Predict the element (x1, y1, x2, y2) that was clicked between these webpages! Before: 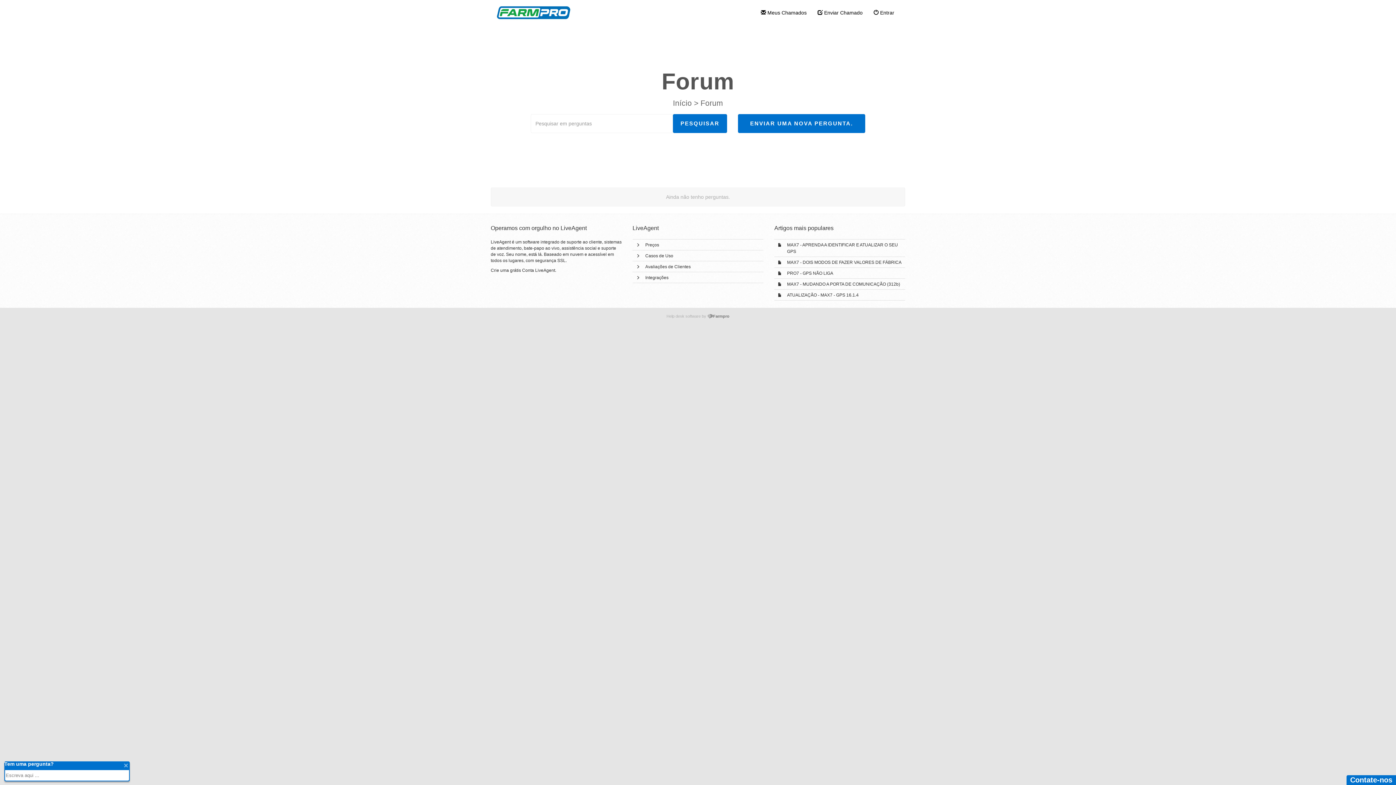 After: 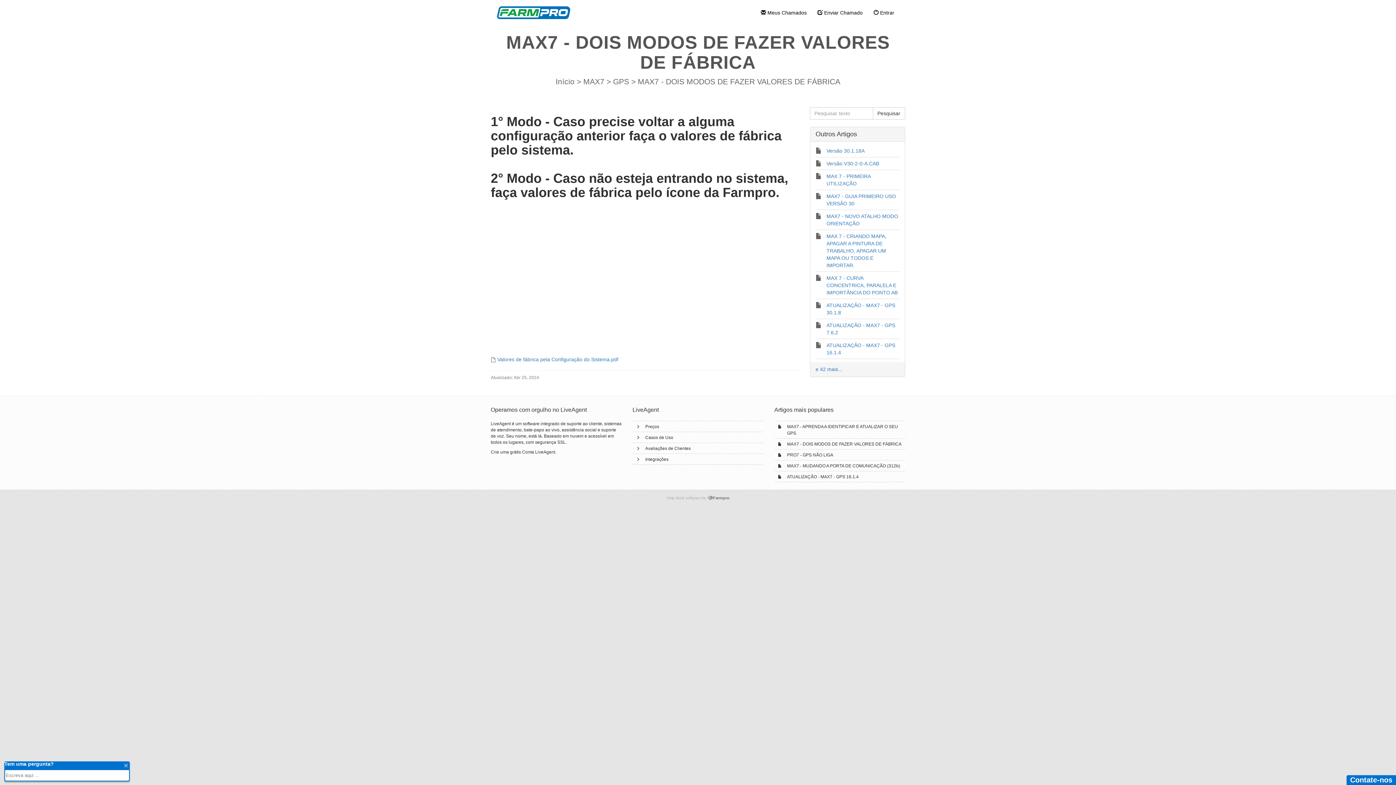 Action: label: MAX7 - DOIS MODOS DE FAZER VALORES DE FÁBRICA bbox: (787, 260, 901, 265)